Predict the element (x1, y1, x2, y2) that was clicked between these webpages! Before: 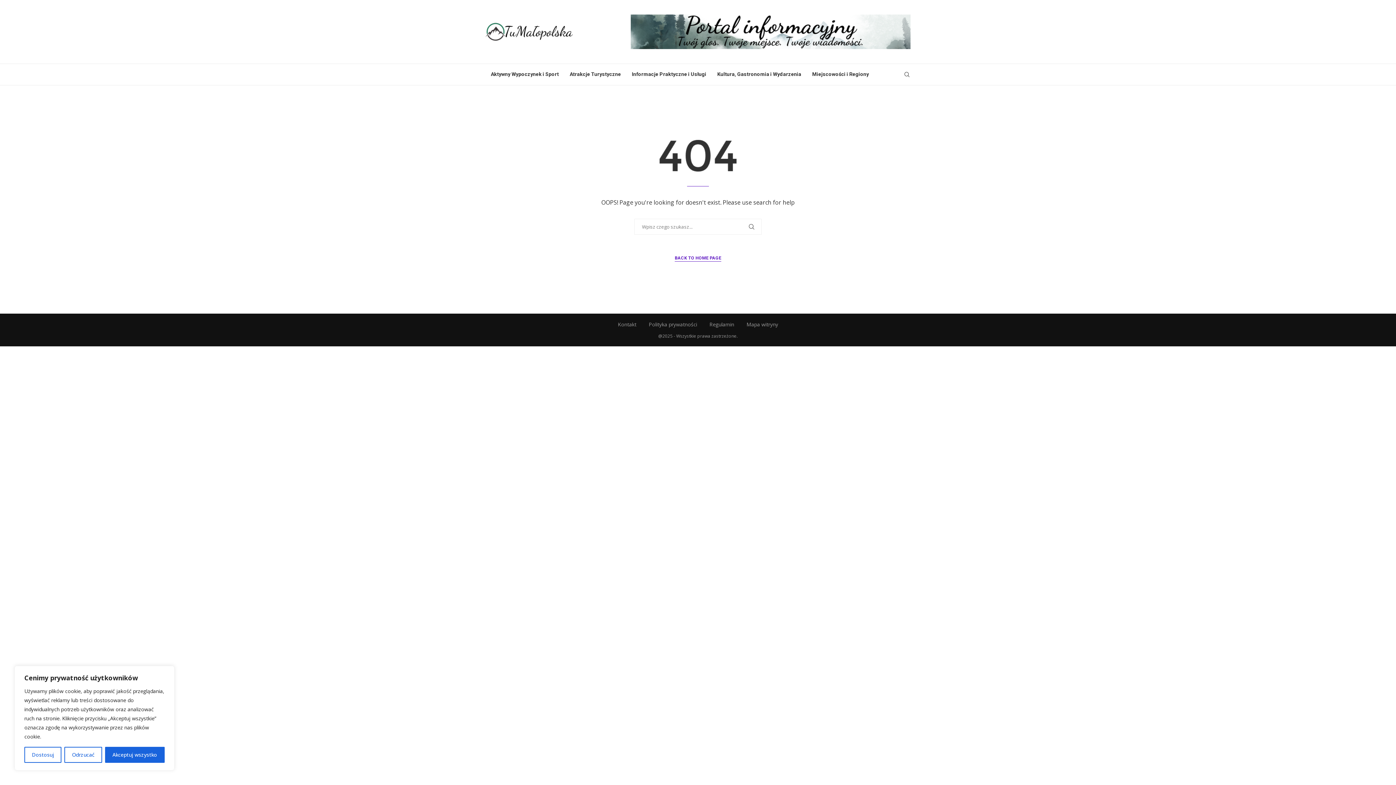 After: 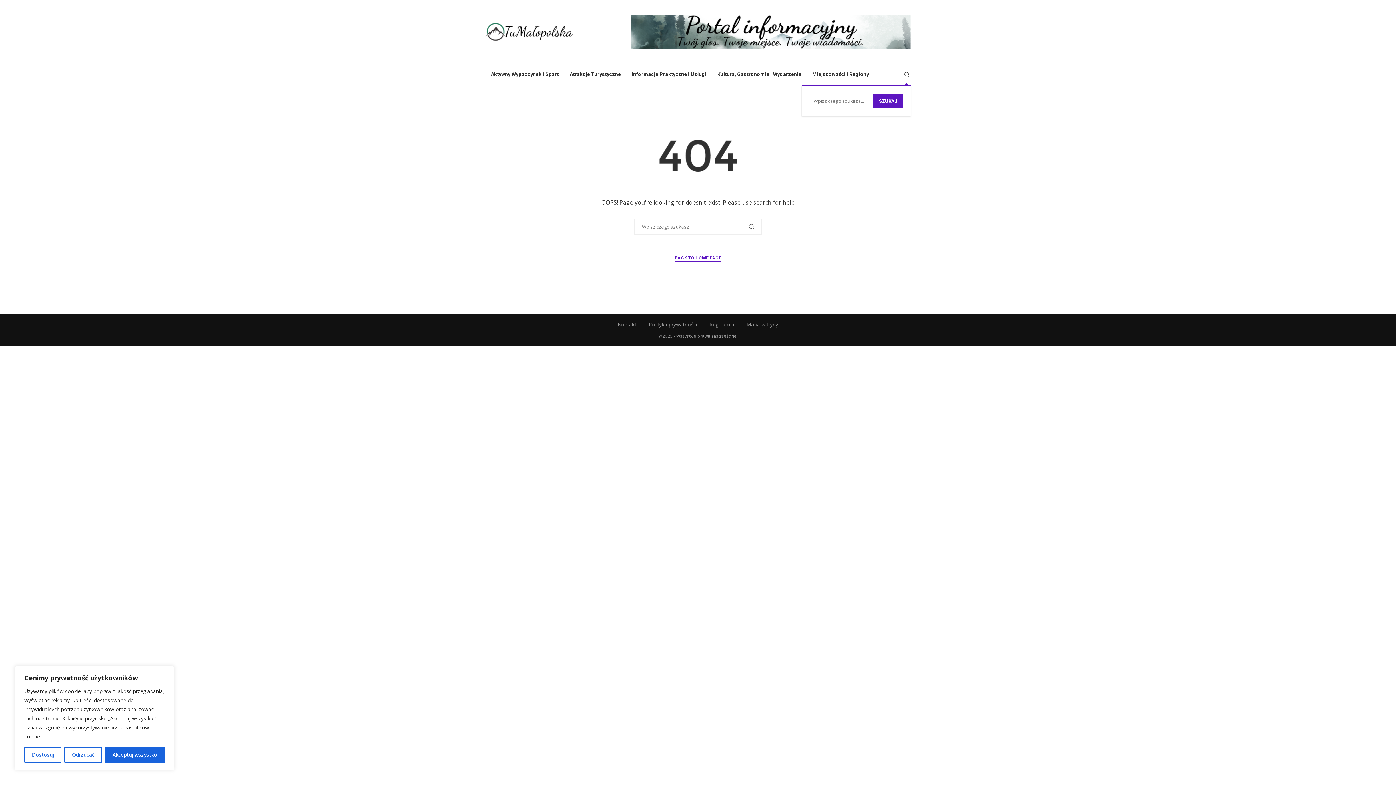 Action: bbox: (903, 64, 910, 85) label: Search